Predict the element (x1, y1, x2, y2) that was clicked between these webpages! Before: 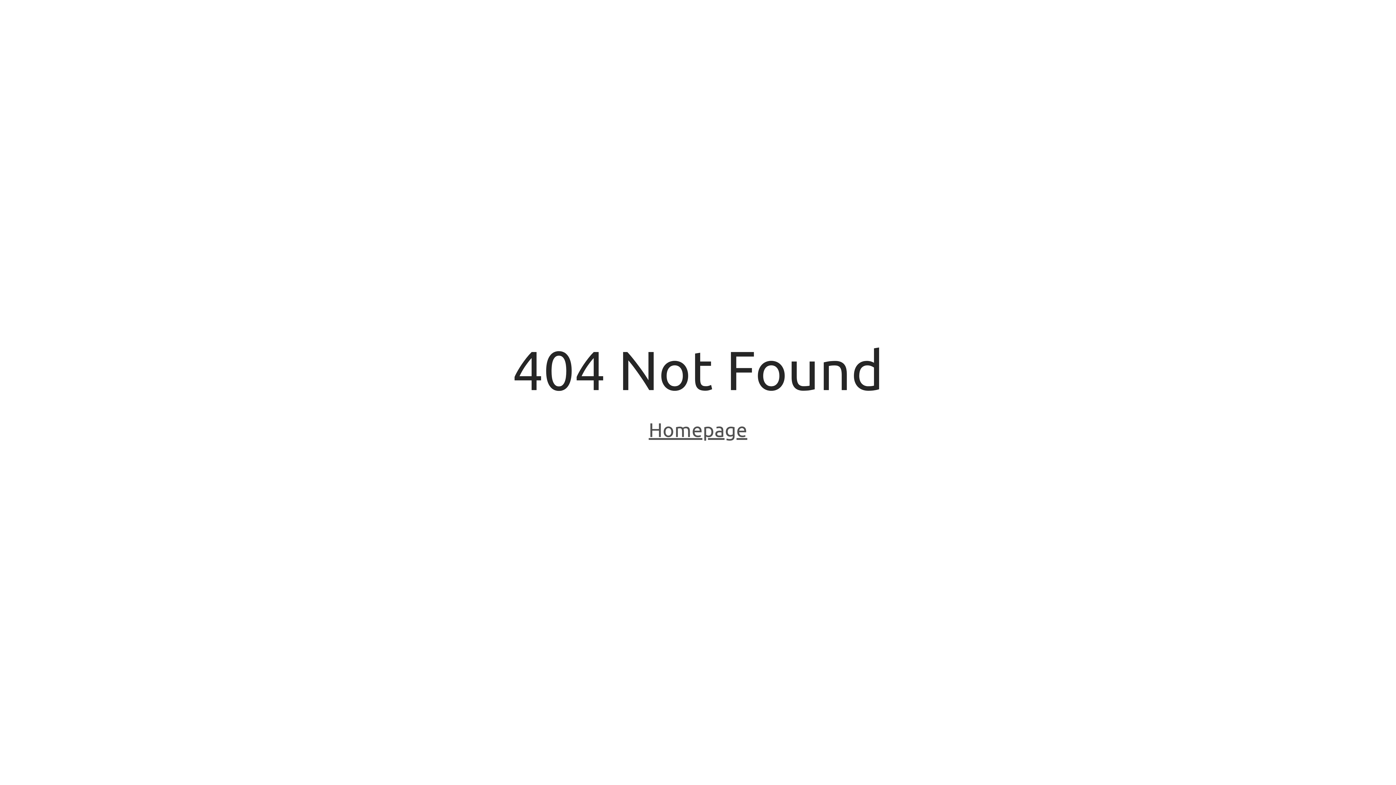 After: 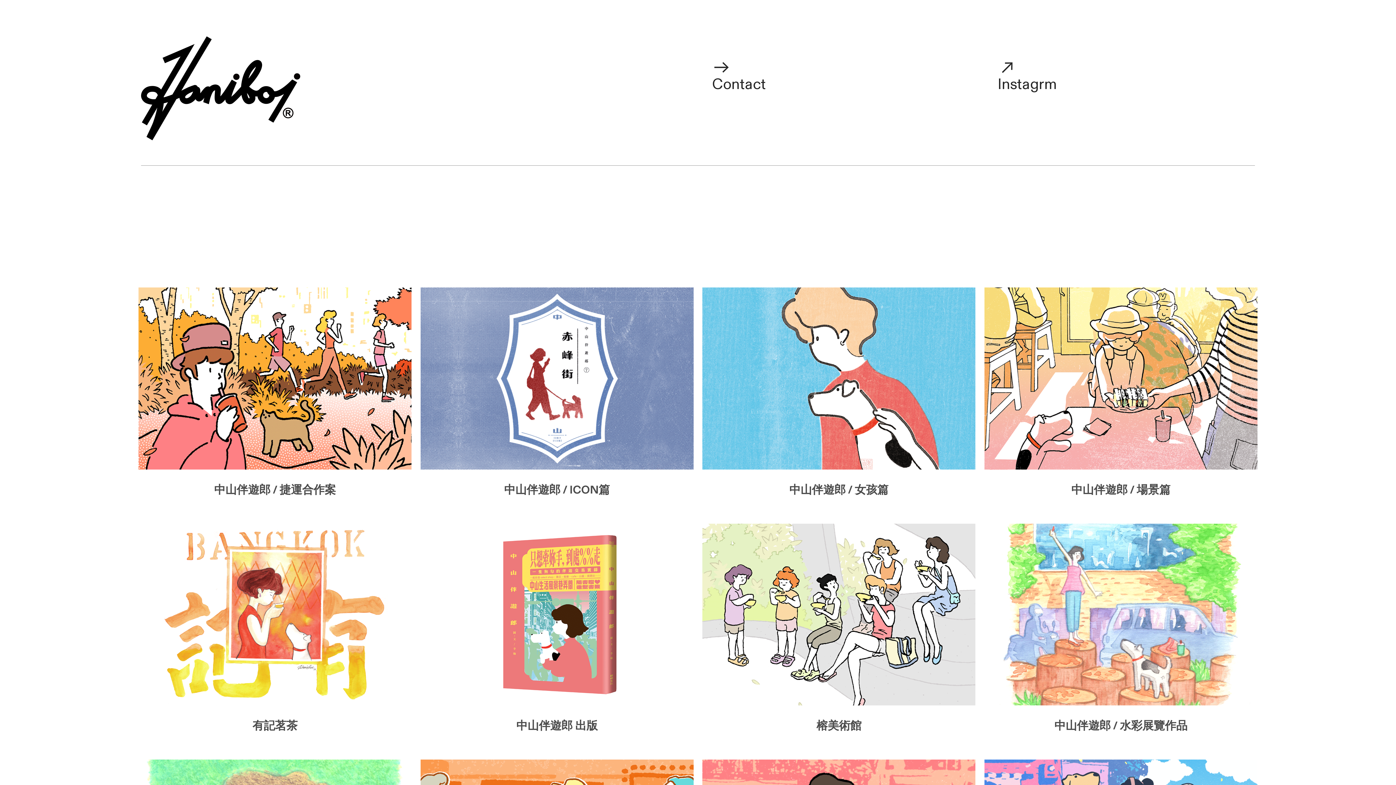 Action: bbox: (648, 418, 747, 443) label: Homepage